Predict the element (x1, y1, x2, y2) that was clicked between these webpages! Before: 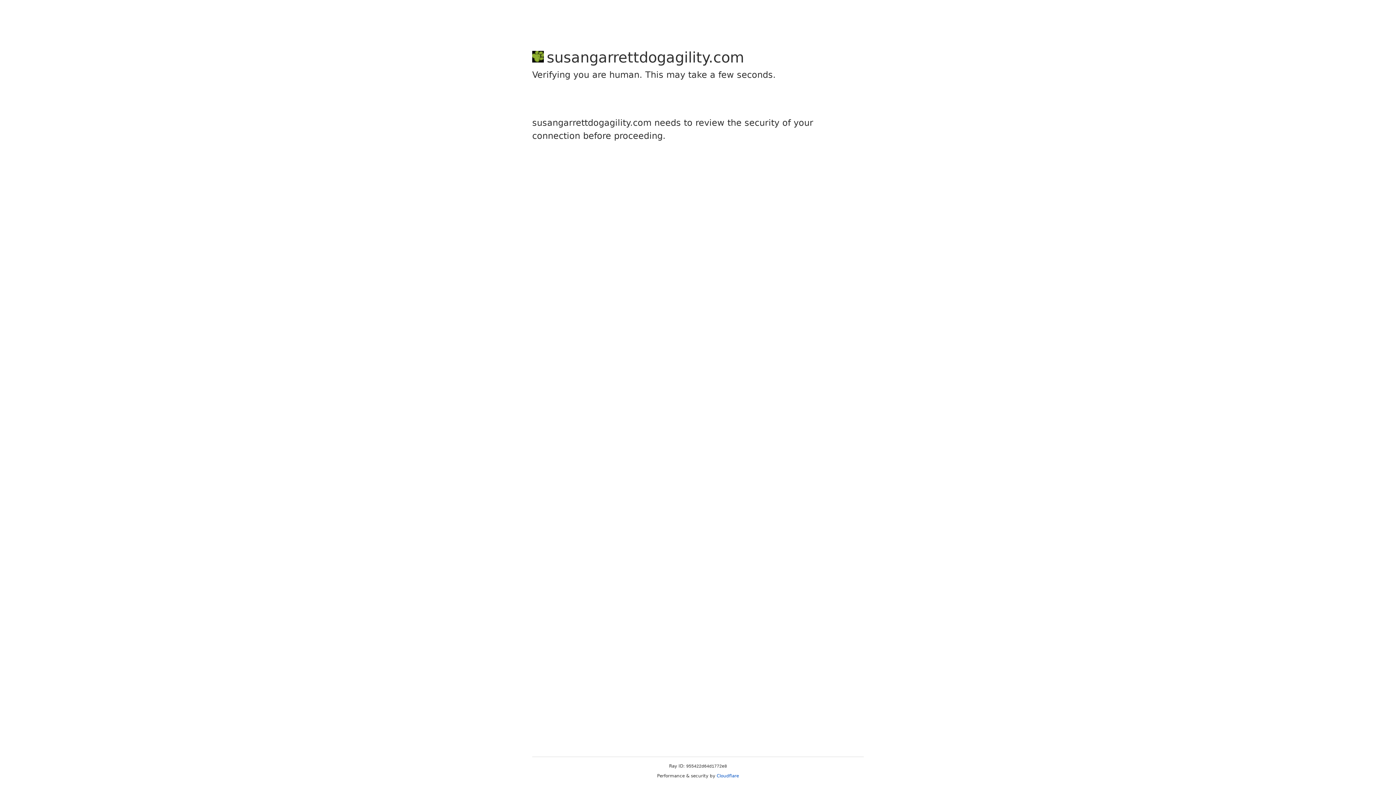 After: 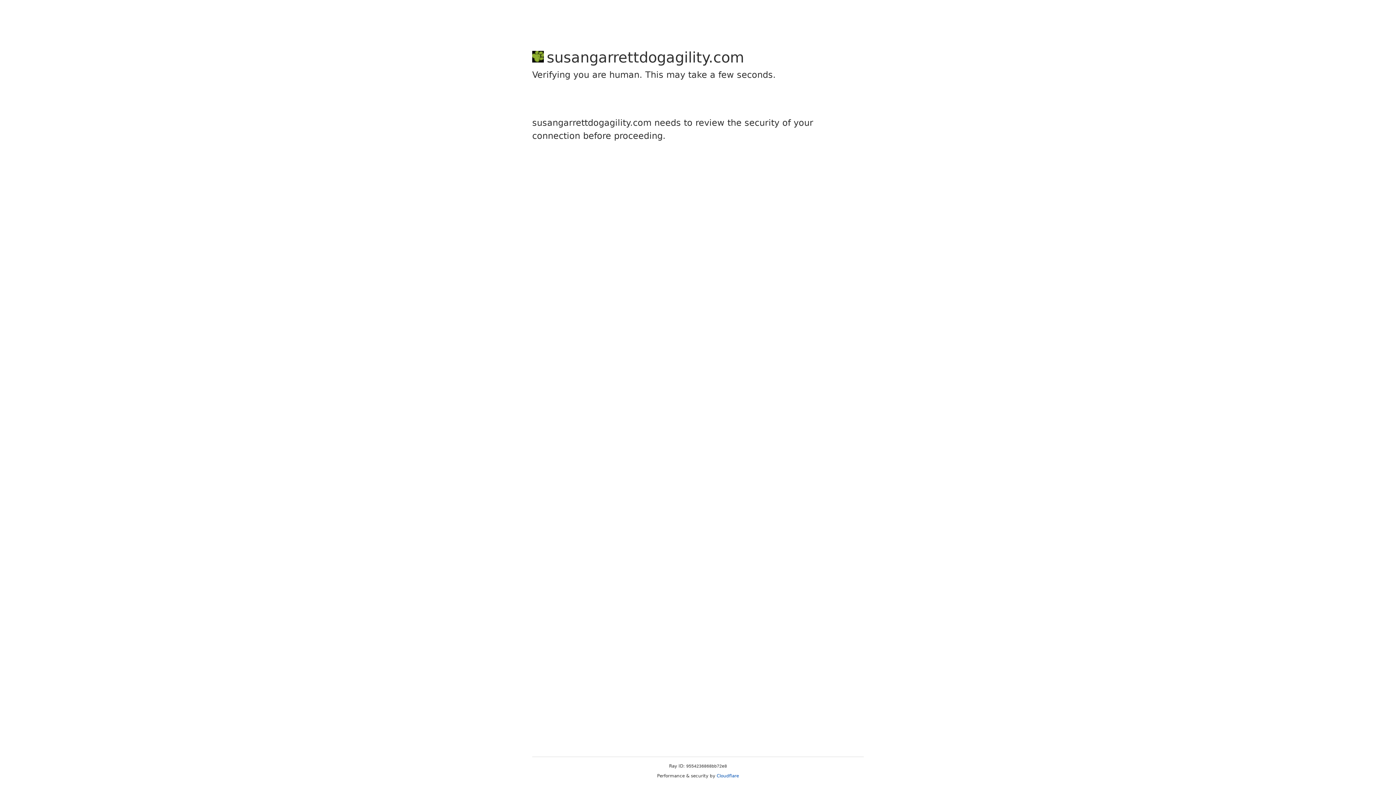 Action: bbox: (716, 773, 739, 778) label: Cloudflare